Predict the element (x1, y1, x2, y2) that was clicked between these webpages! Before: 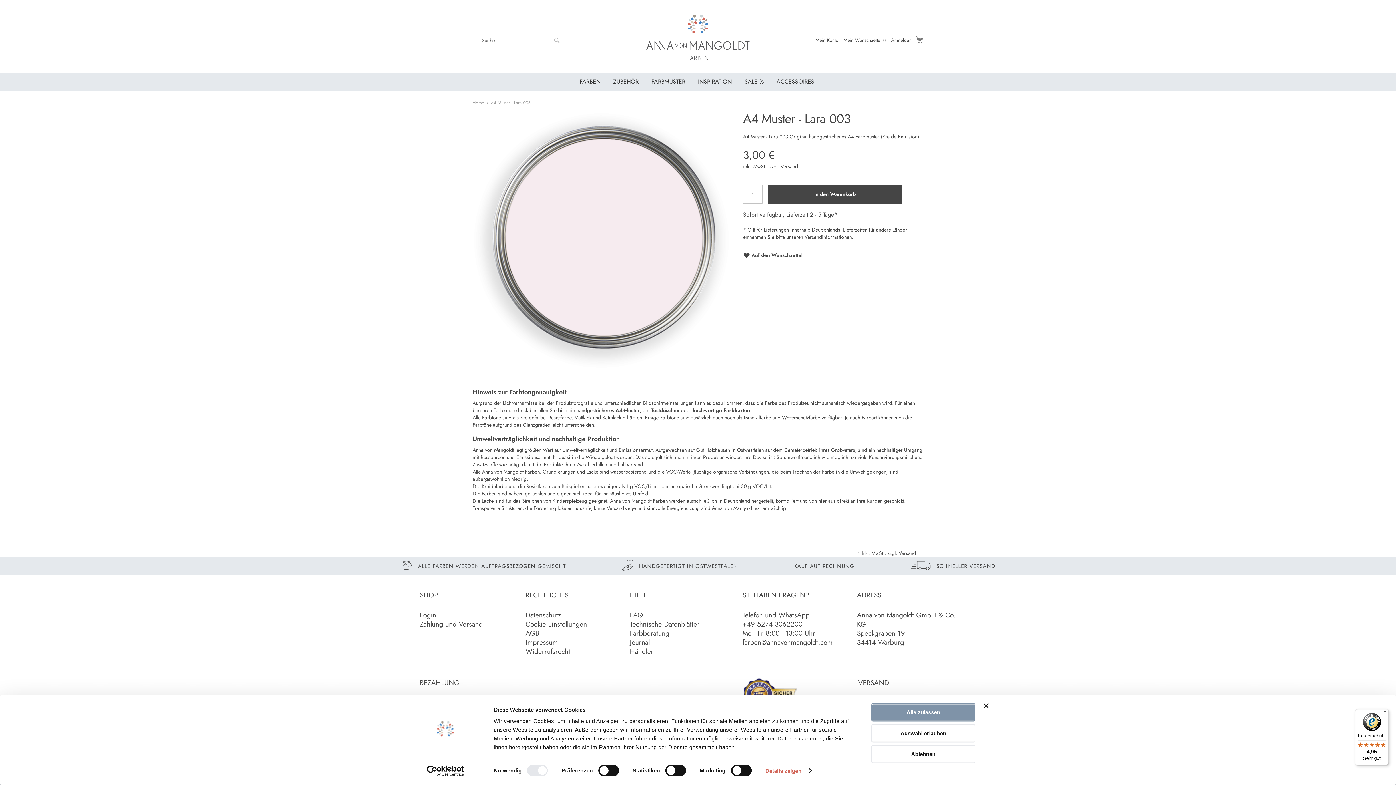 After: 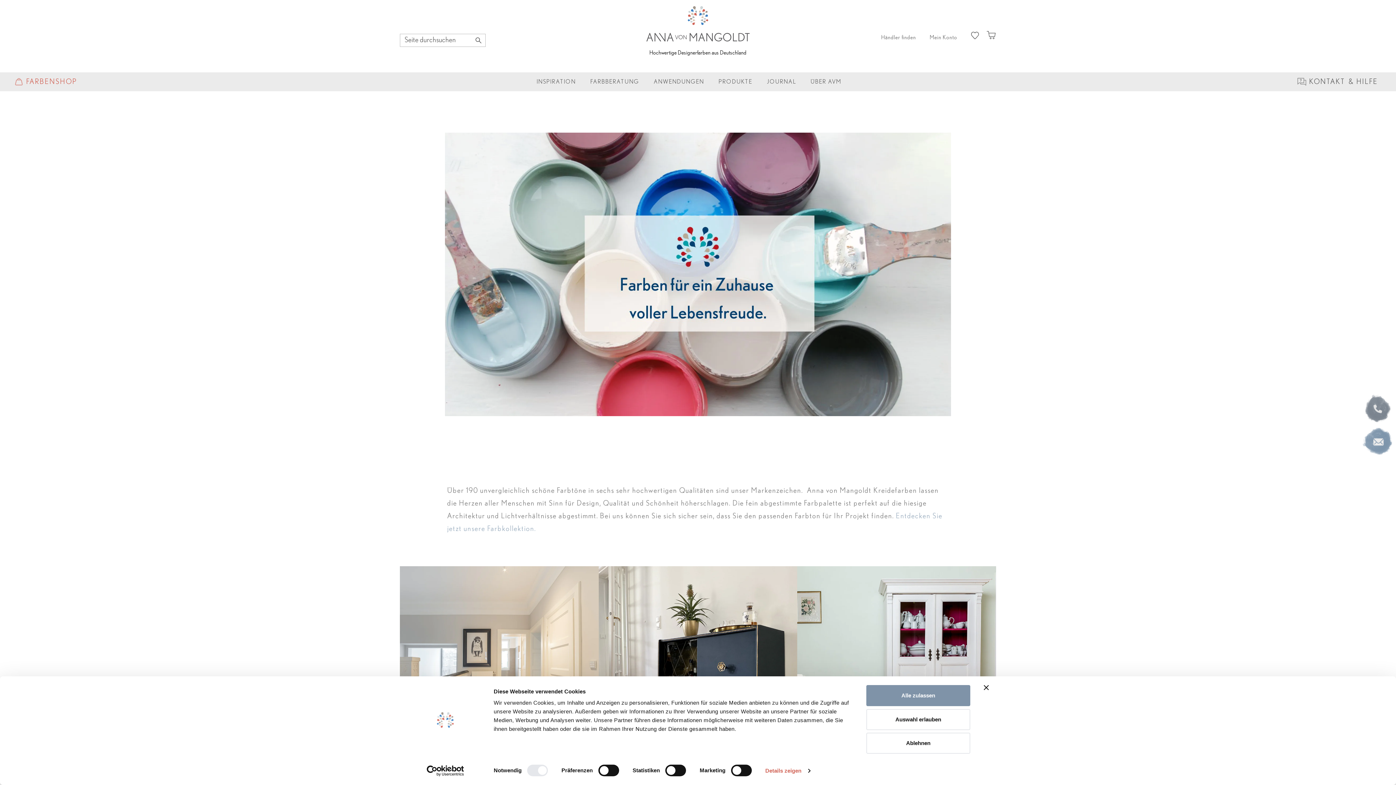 Action: bbox: (692, 72, 737, 90) label: INSPIRATION